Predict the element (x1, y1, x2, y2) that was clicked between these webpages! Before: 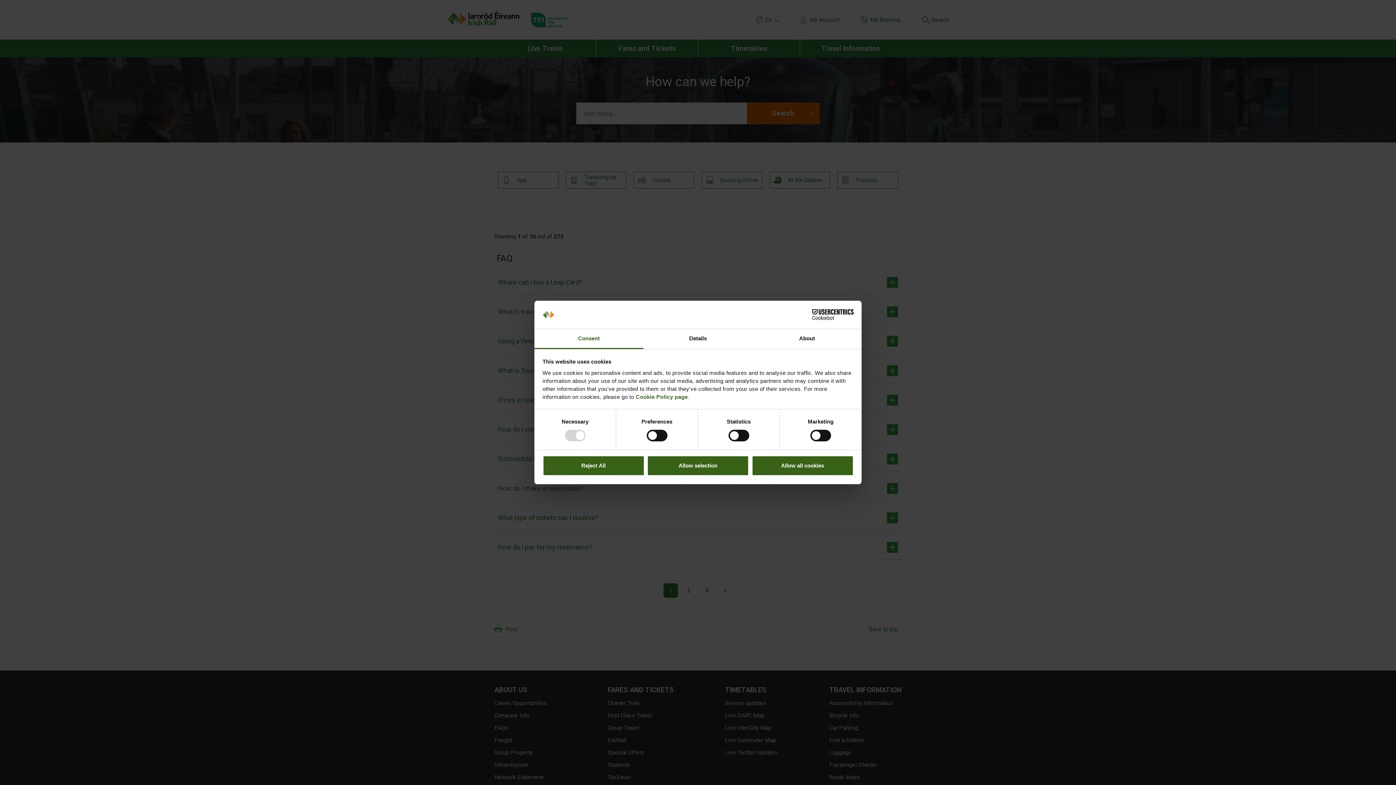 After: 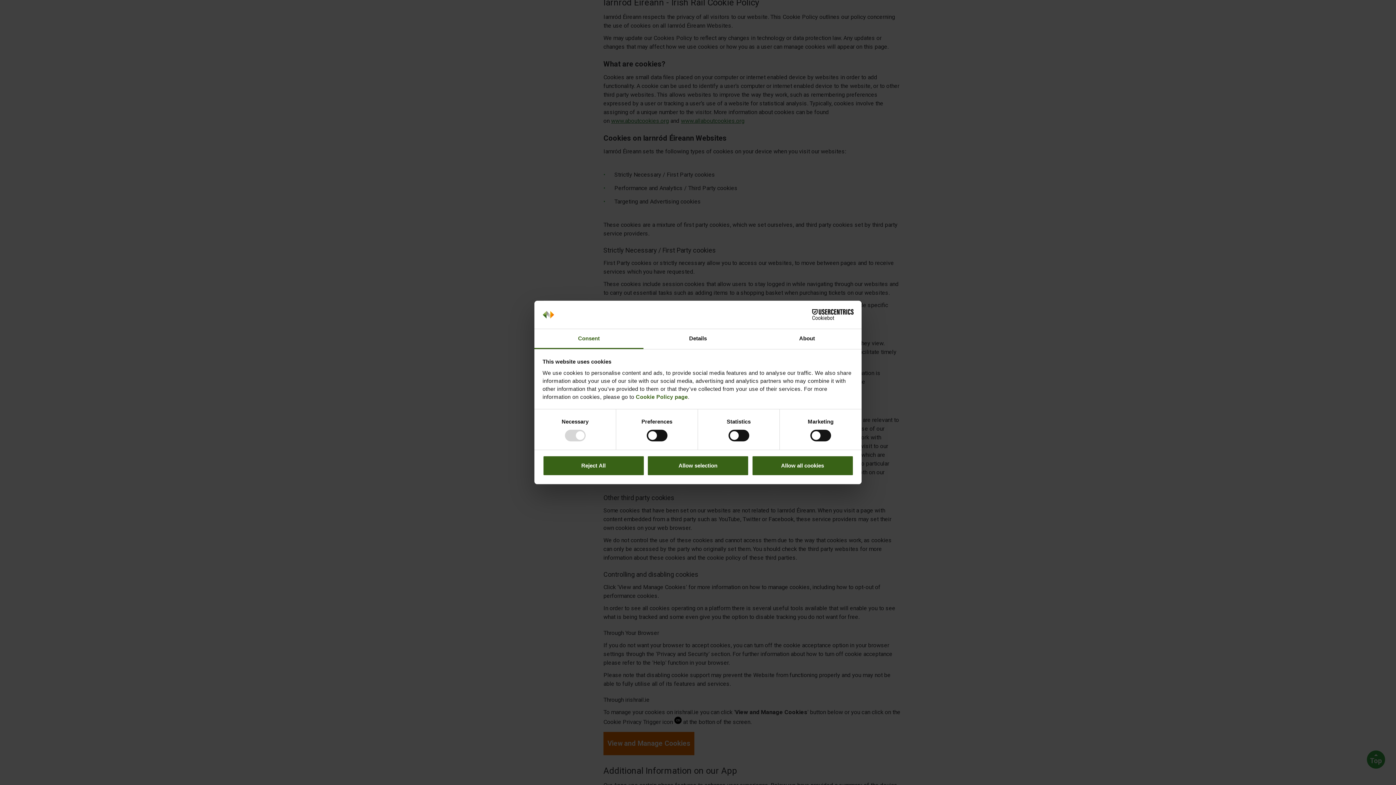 Action: label: Cookie Policy page bbox: (636, 393, 688, 400)